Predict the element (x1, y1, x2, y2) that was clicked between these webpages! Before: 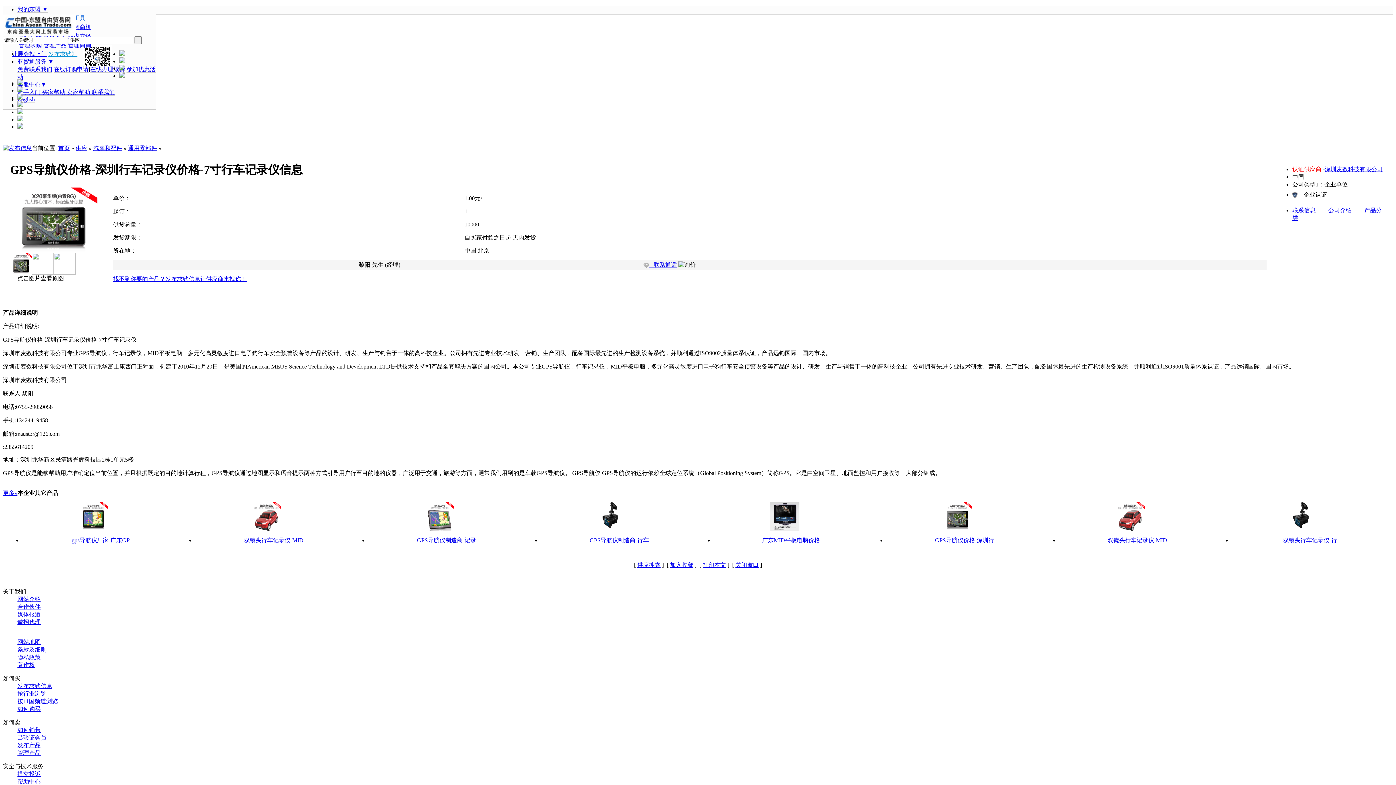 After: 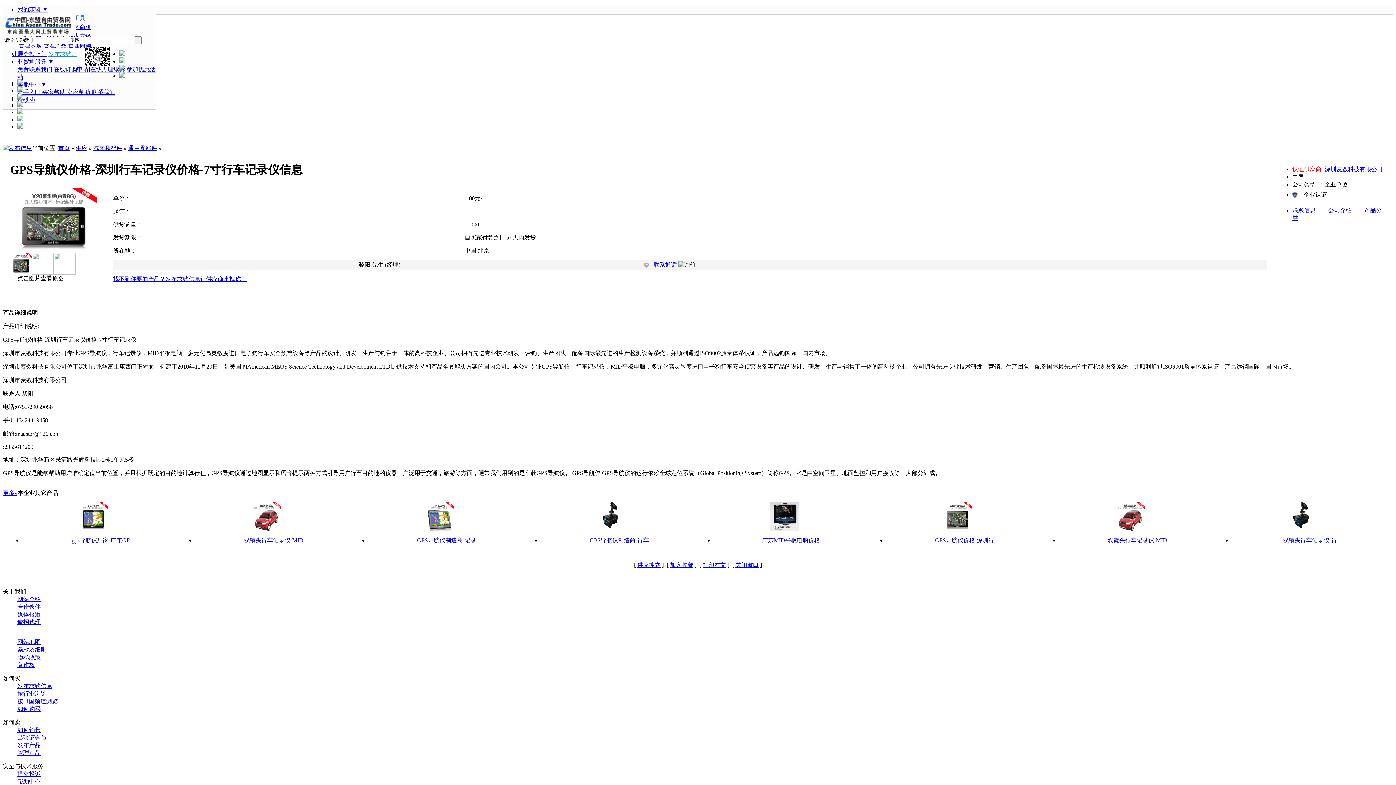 Action: label: 加入收藏 bbox: (670, 562, 693, 568)